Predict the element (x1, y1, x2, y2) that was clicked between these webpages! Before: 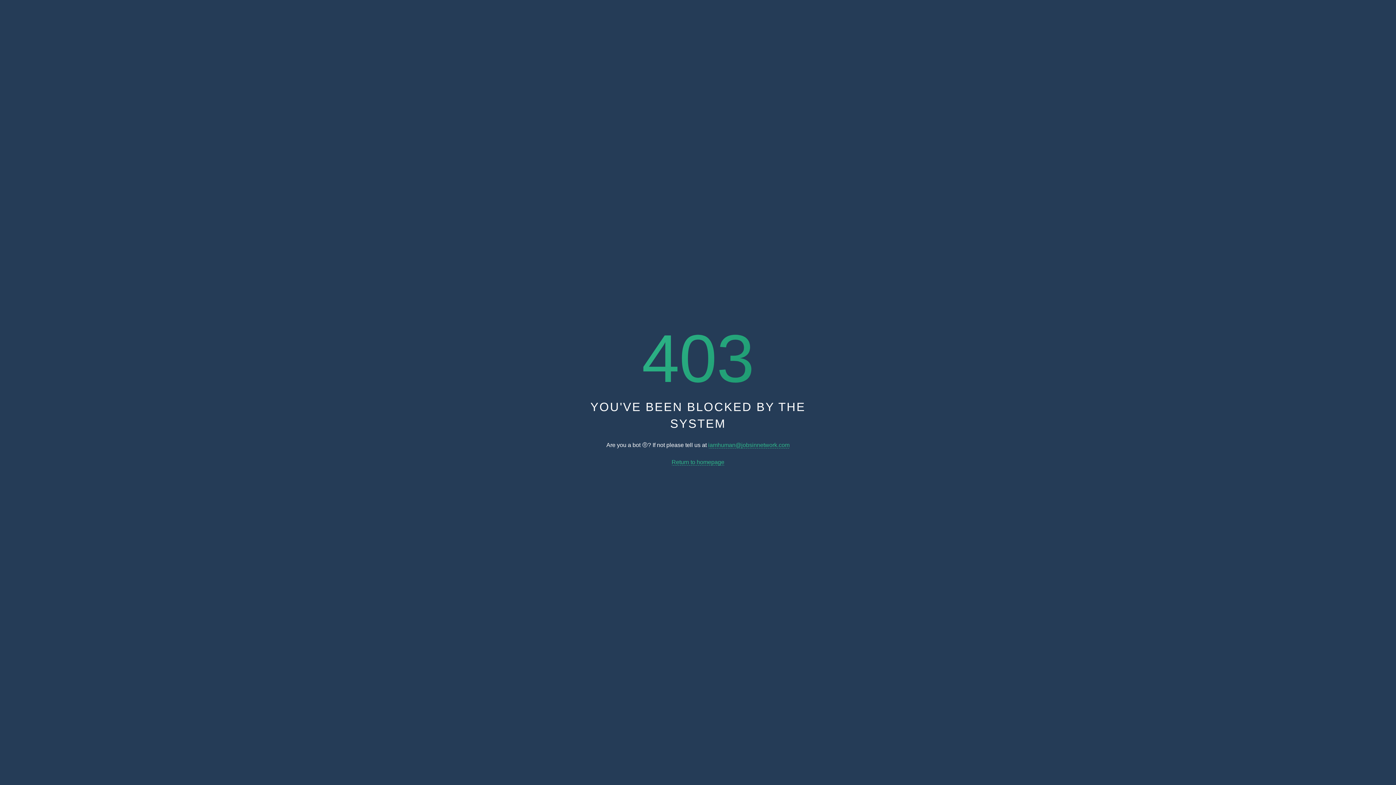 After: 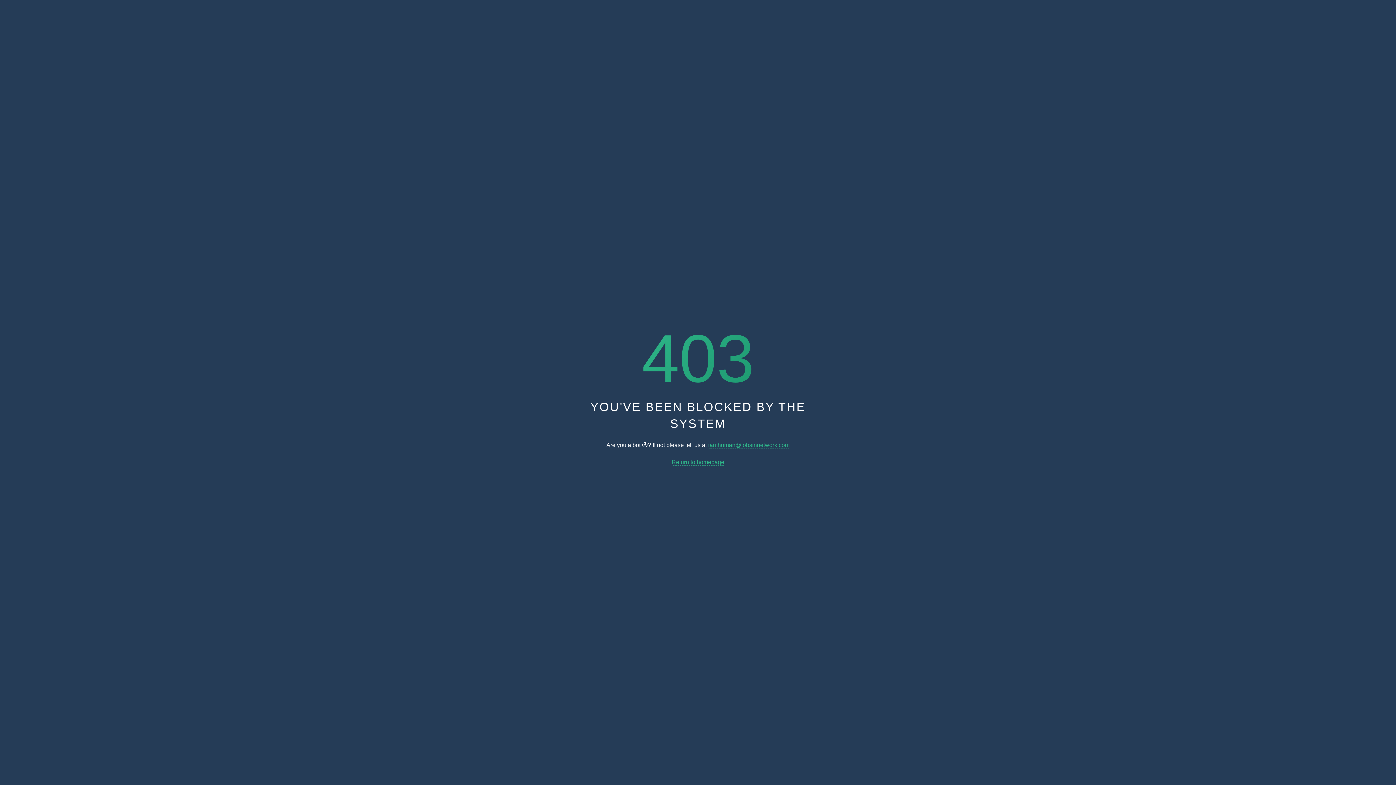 Action: bbox: (708, 442, 789, 448) label: iamhuman@jobsinnetwork.com